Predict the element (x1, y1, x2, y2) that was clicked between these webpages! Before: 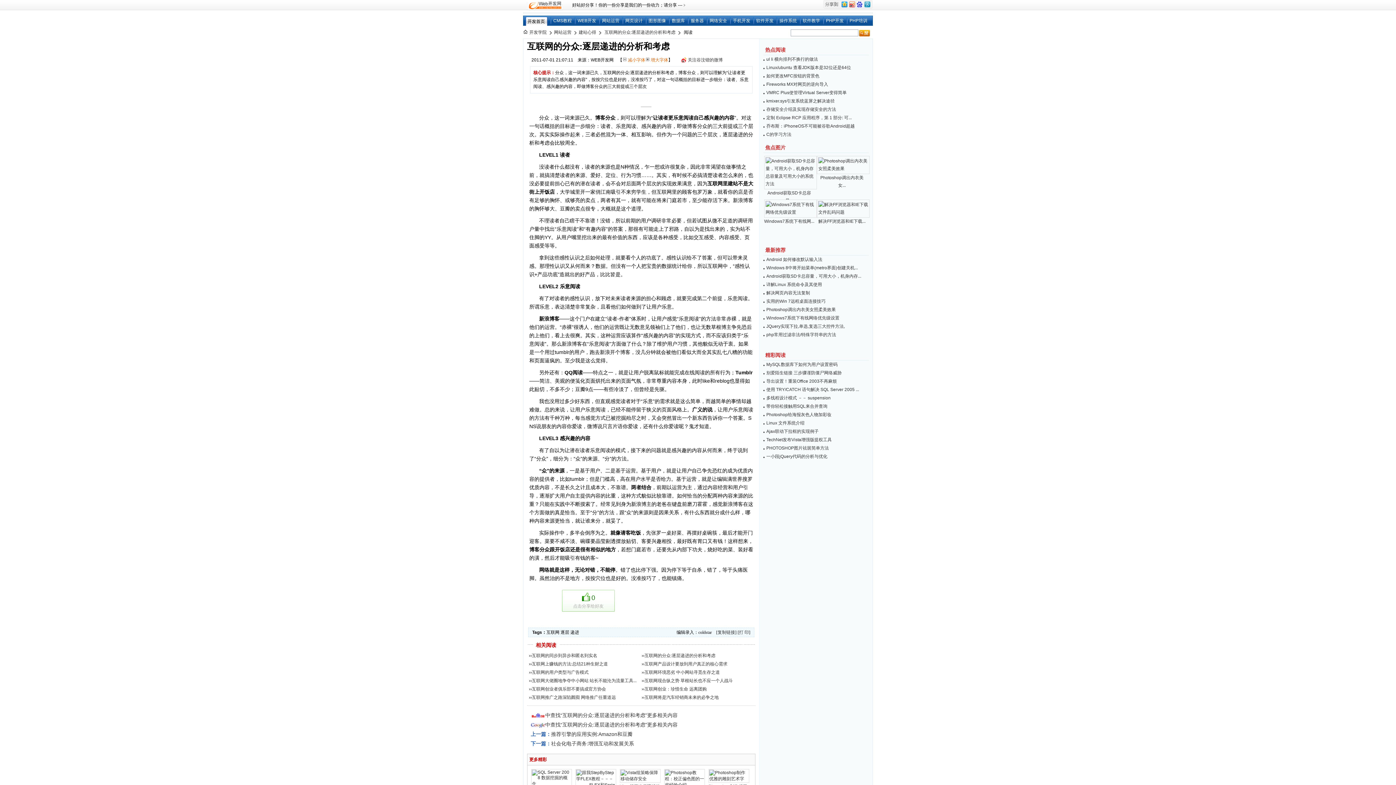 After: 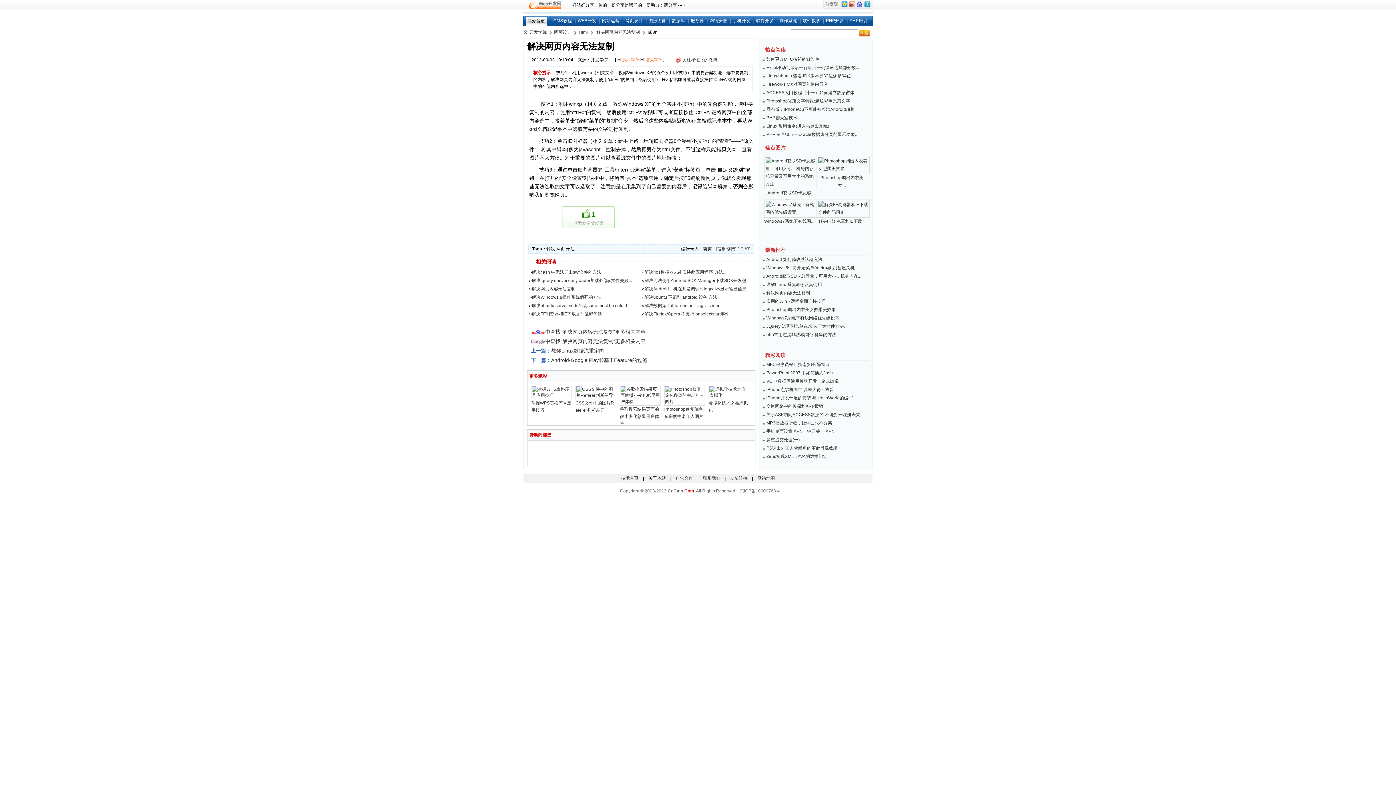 Action: label: 解决网页内容无法复制 bbox: (766, 290, 810, 295)